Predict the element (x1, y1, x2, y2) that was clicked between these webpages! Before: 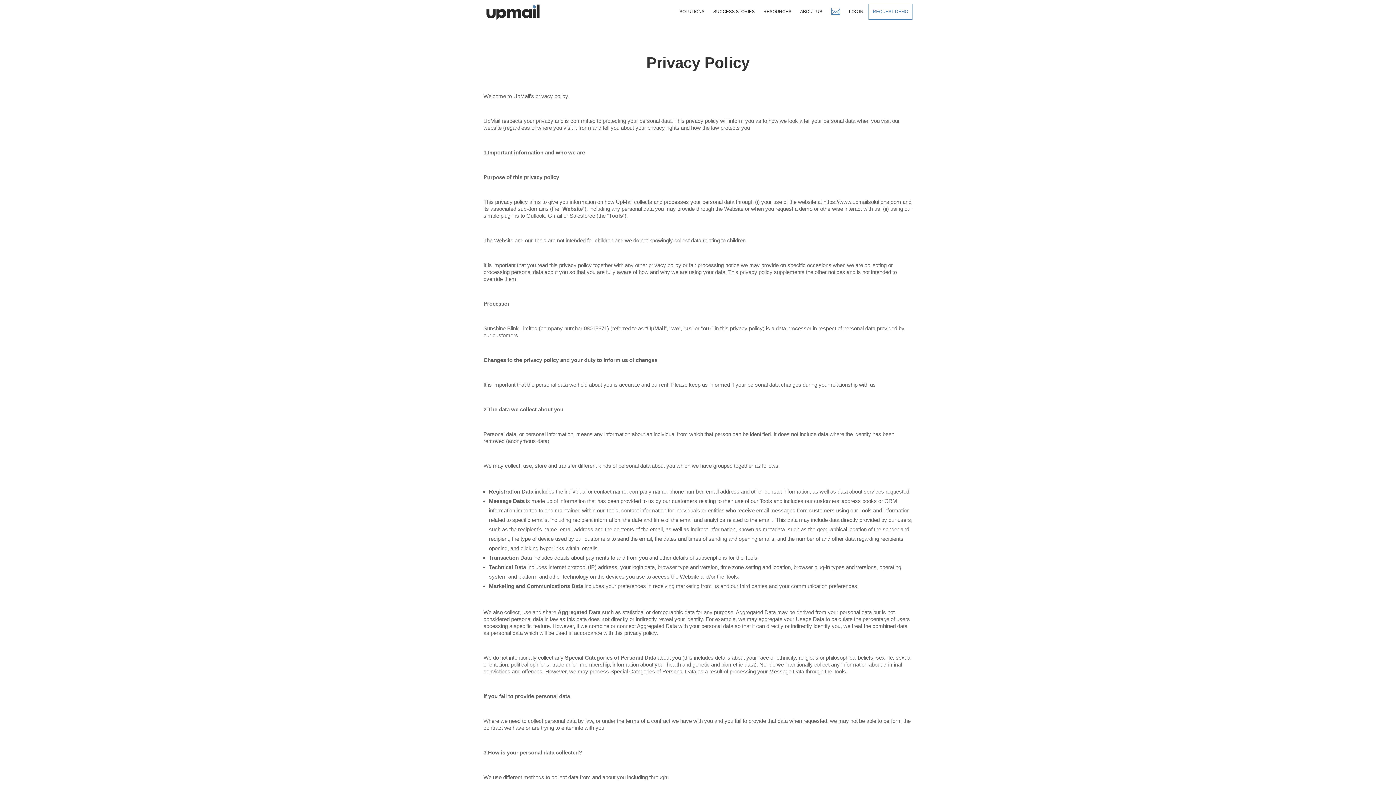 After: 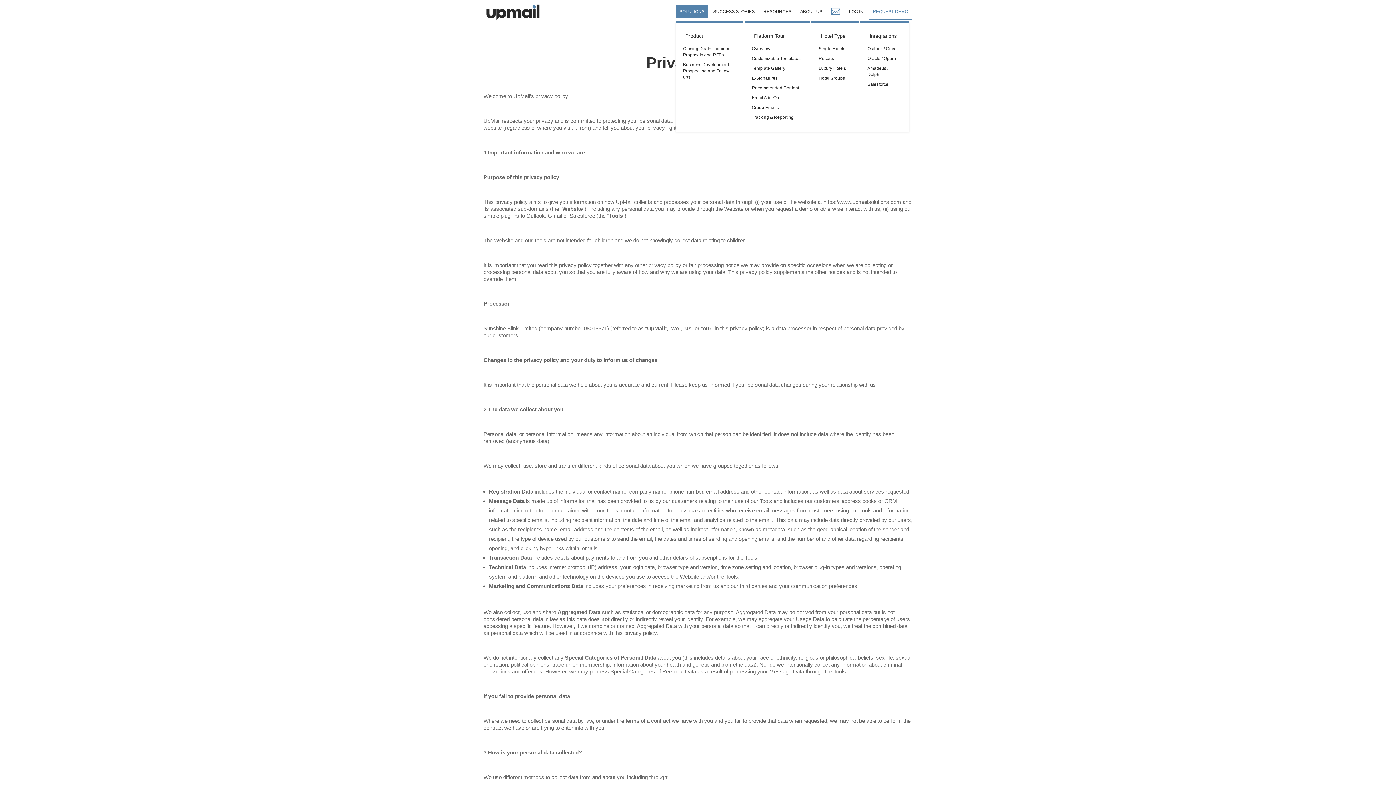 Action: bbox: (676, 5, 708, 17) label: SOLUTIONS